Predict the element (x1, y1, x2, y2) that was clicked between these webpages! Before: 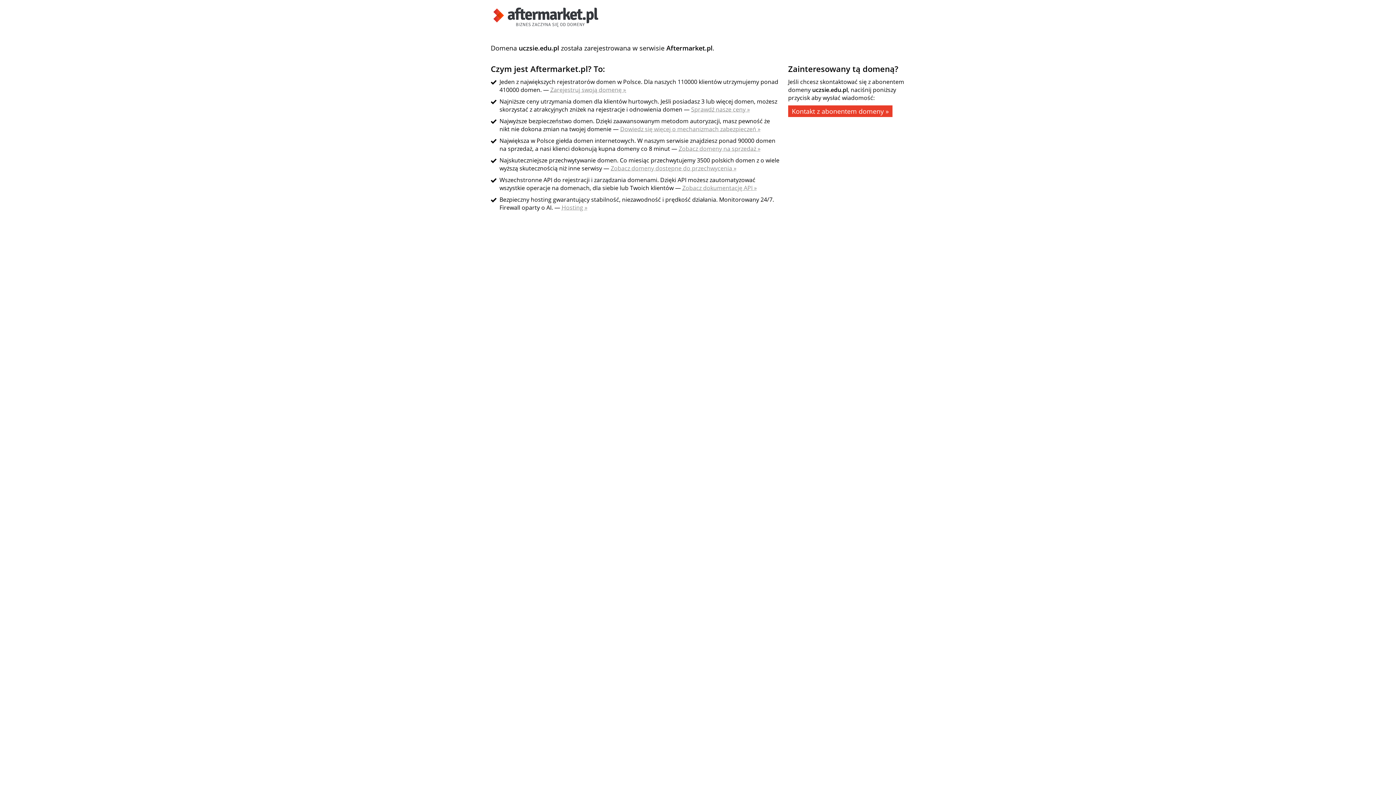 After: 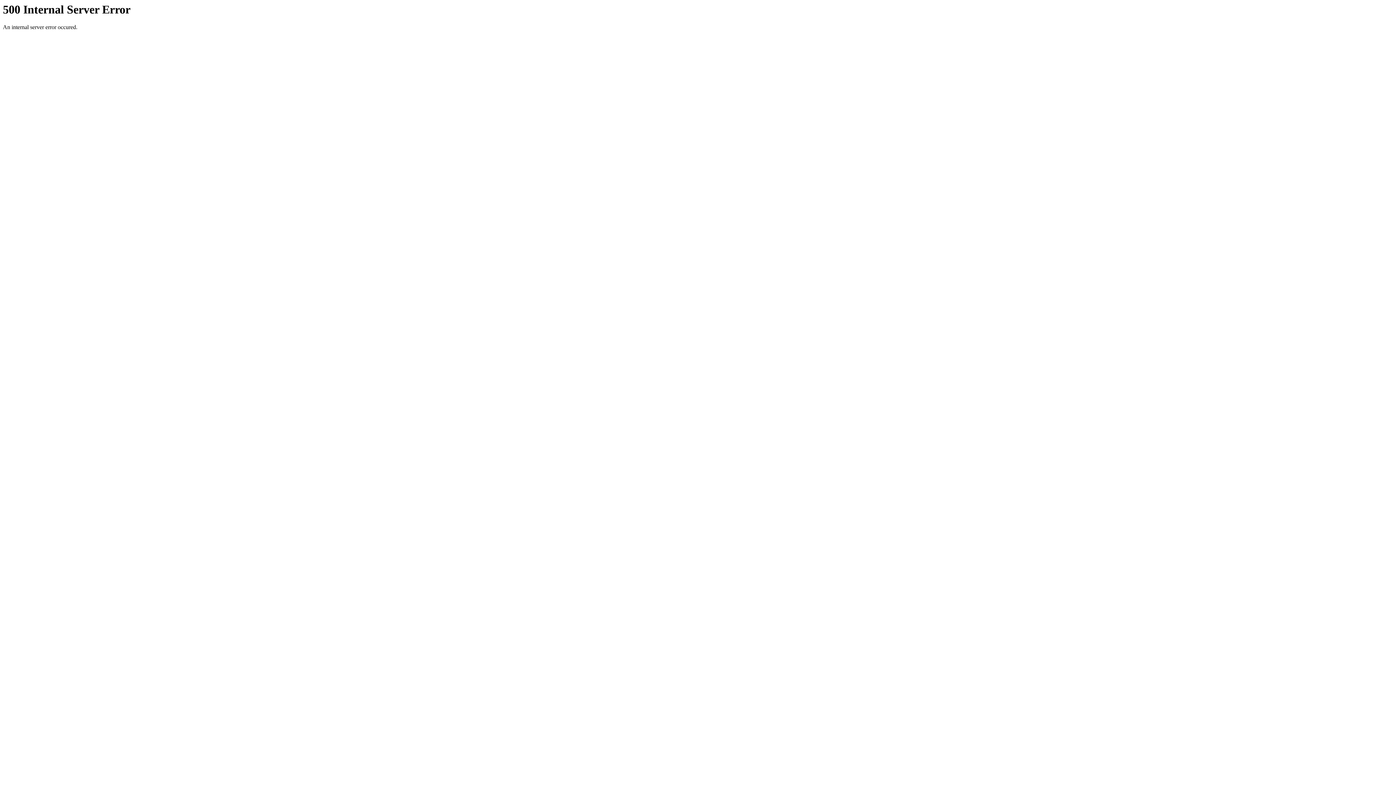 Action: label: Zarejestruj swoją domenę » bbox: (550, 85, 626, 93)